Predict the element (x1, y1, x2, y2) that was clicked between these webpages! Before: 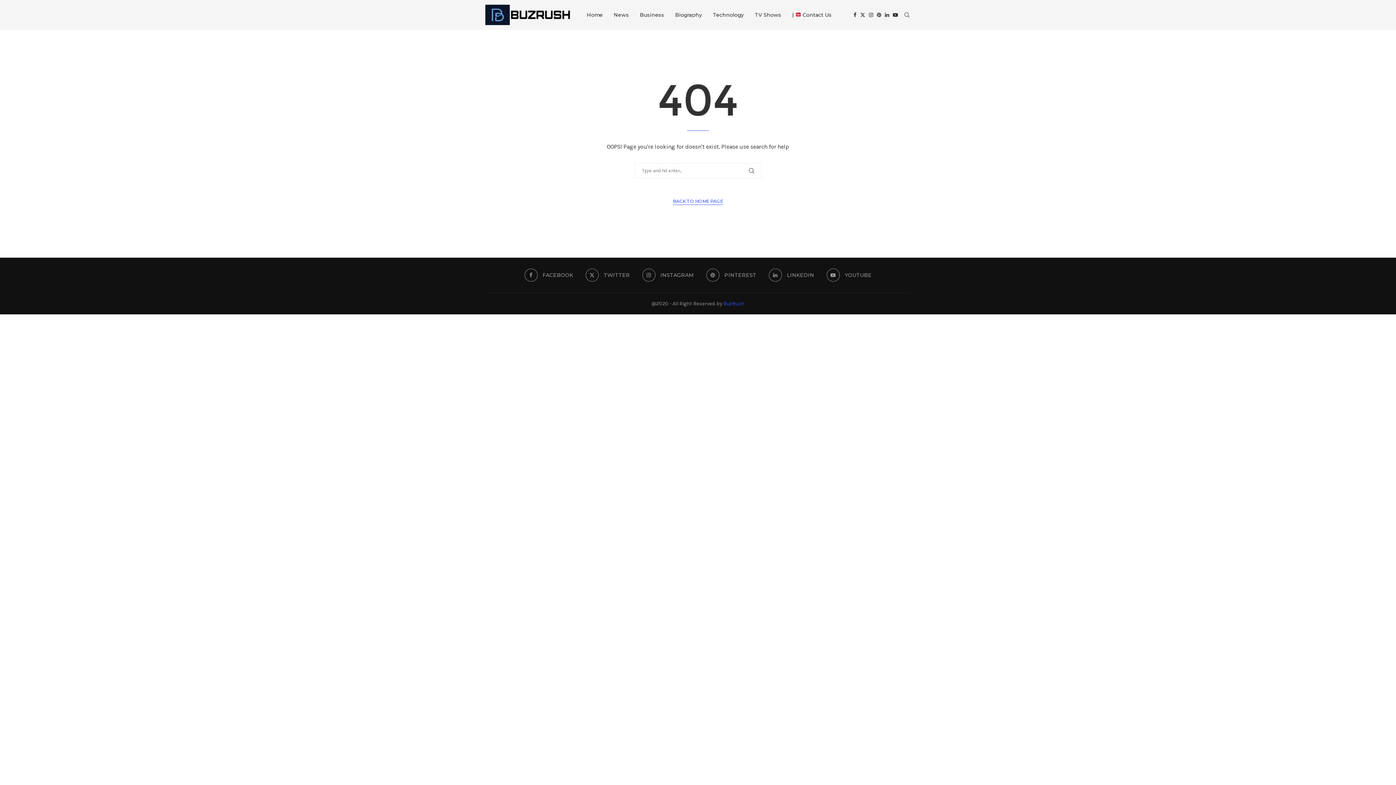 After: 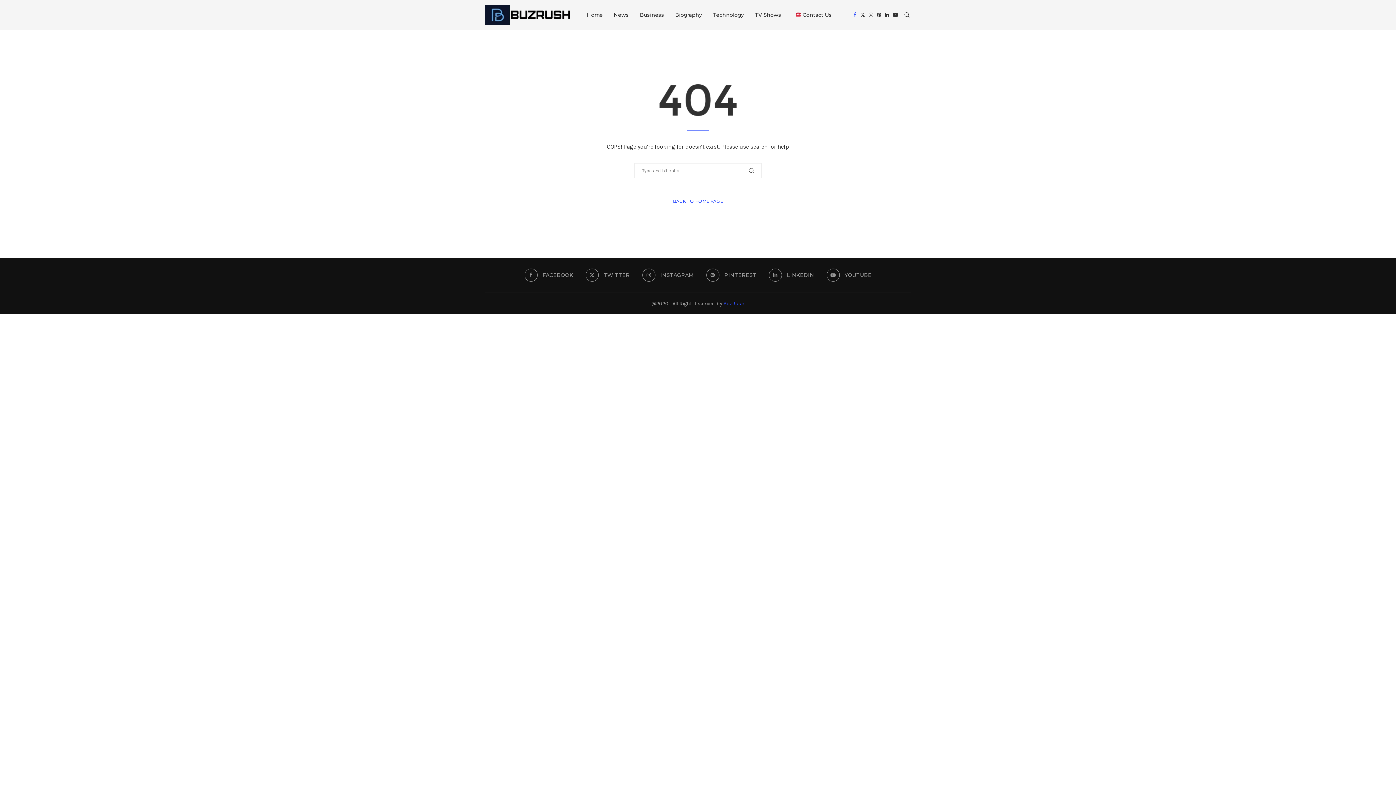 Action: bbox: (853, 0, 856, 29) label: Facebook